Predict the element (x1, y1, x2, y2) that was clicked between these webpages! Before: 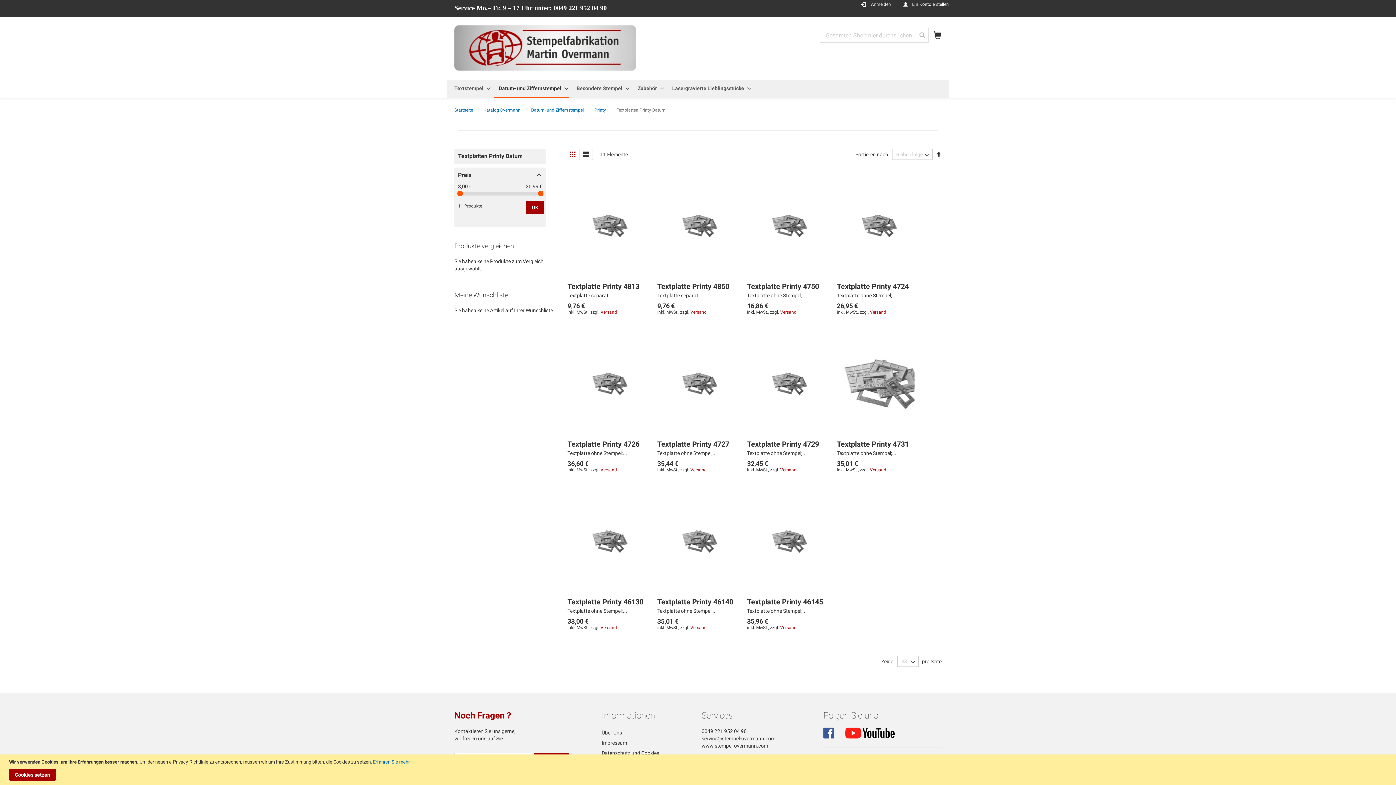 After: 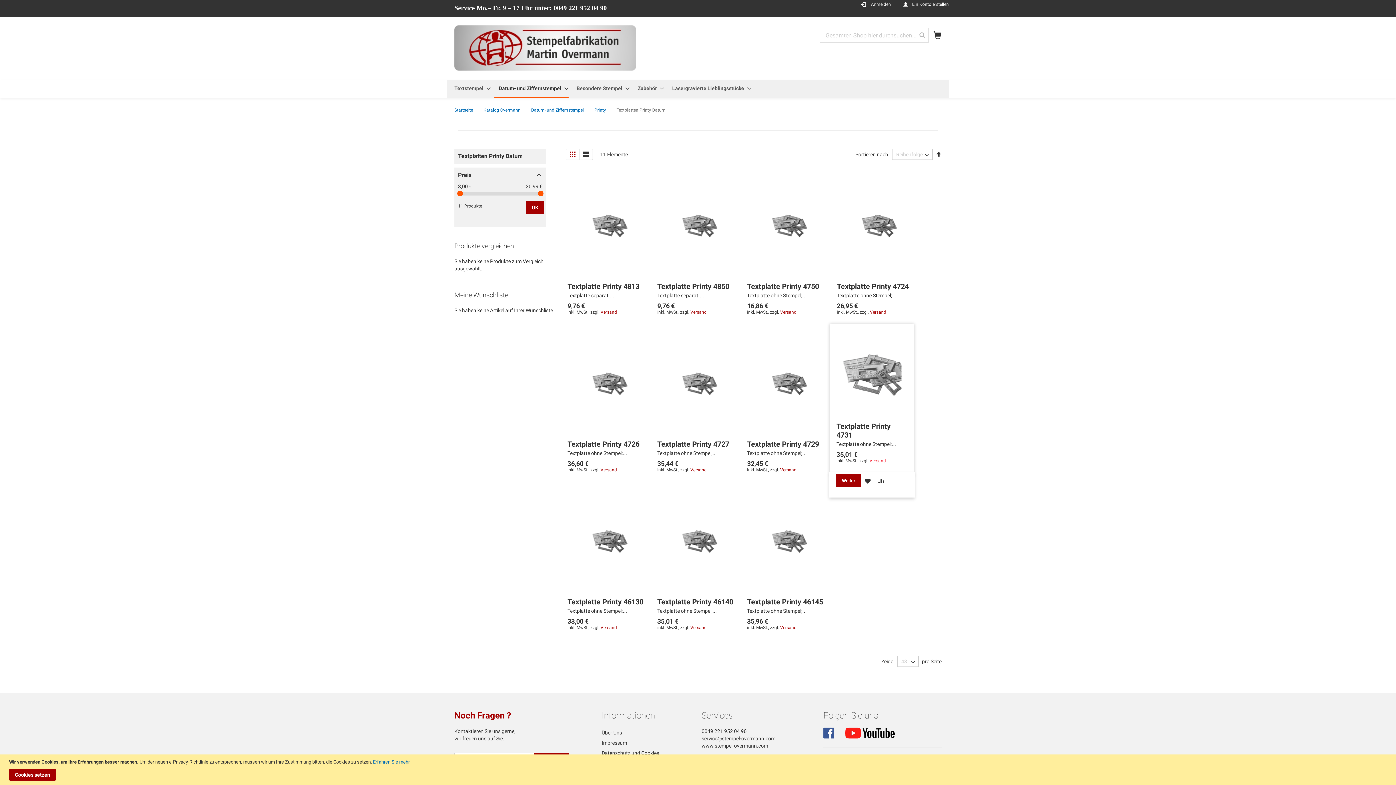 Action: bbox: (870, 467, 886, 472) label: Versand